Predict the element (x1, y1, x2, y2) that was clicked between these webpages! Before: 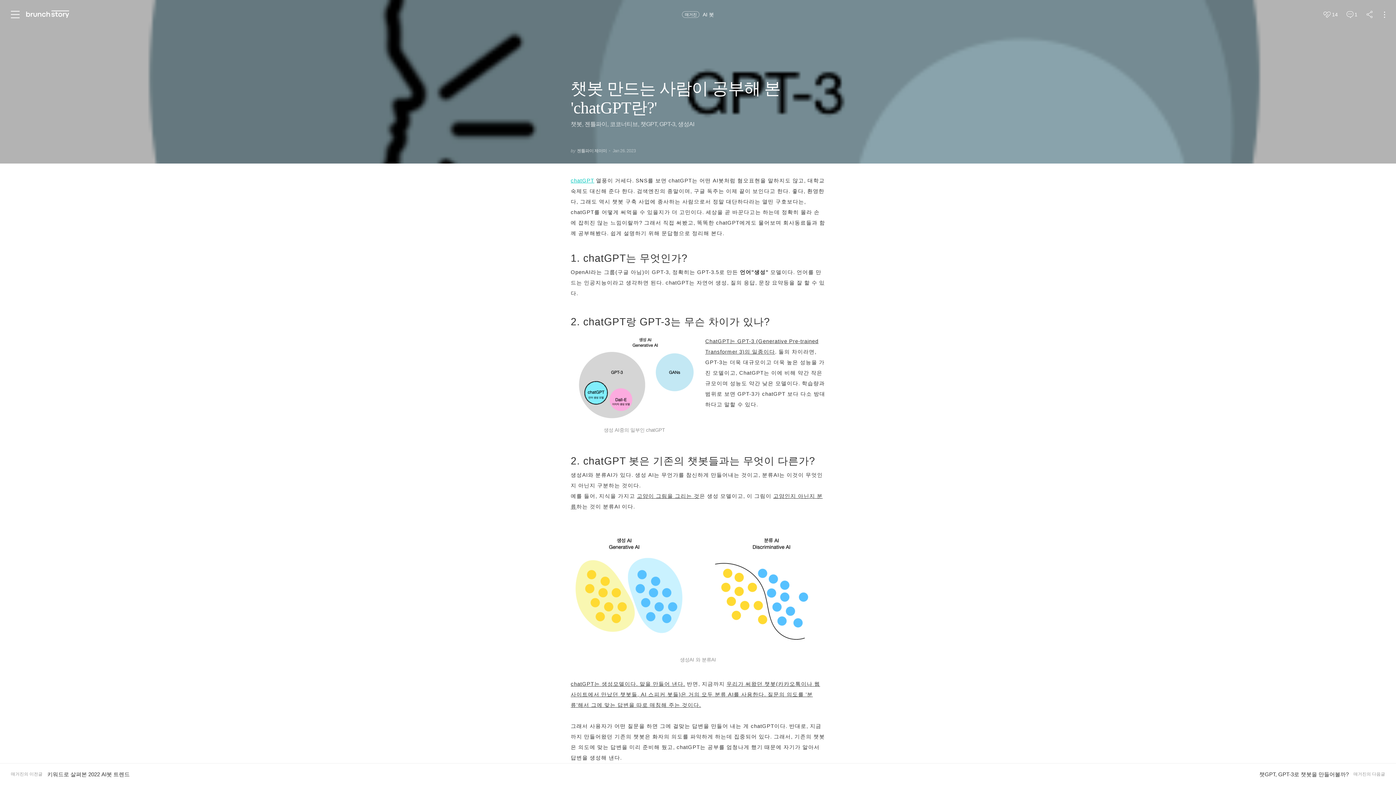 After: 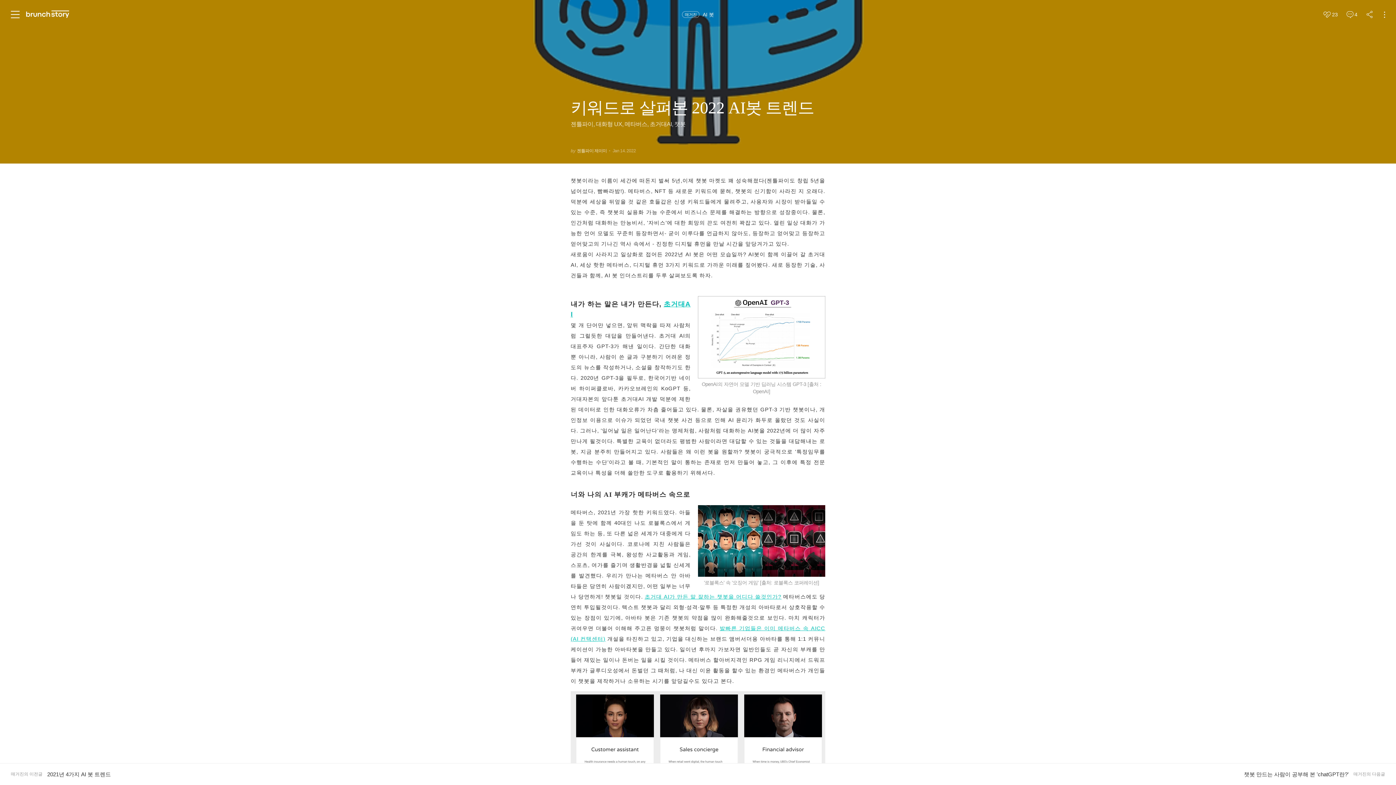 Action: label: 매거진의 이전글
키워드로 살펴본 2022 AI봇 트렌드 bbox: (0, 764, 140, 785)